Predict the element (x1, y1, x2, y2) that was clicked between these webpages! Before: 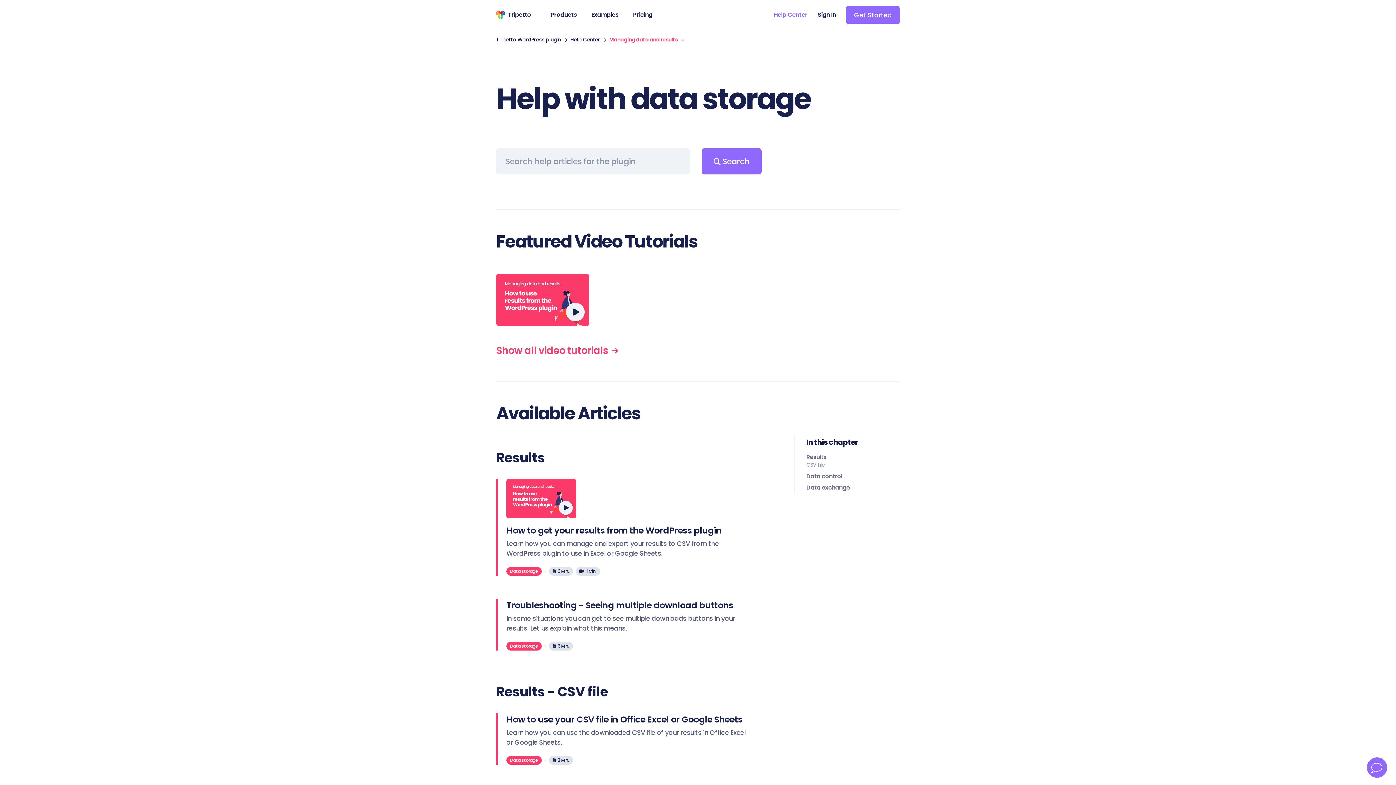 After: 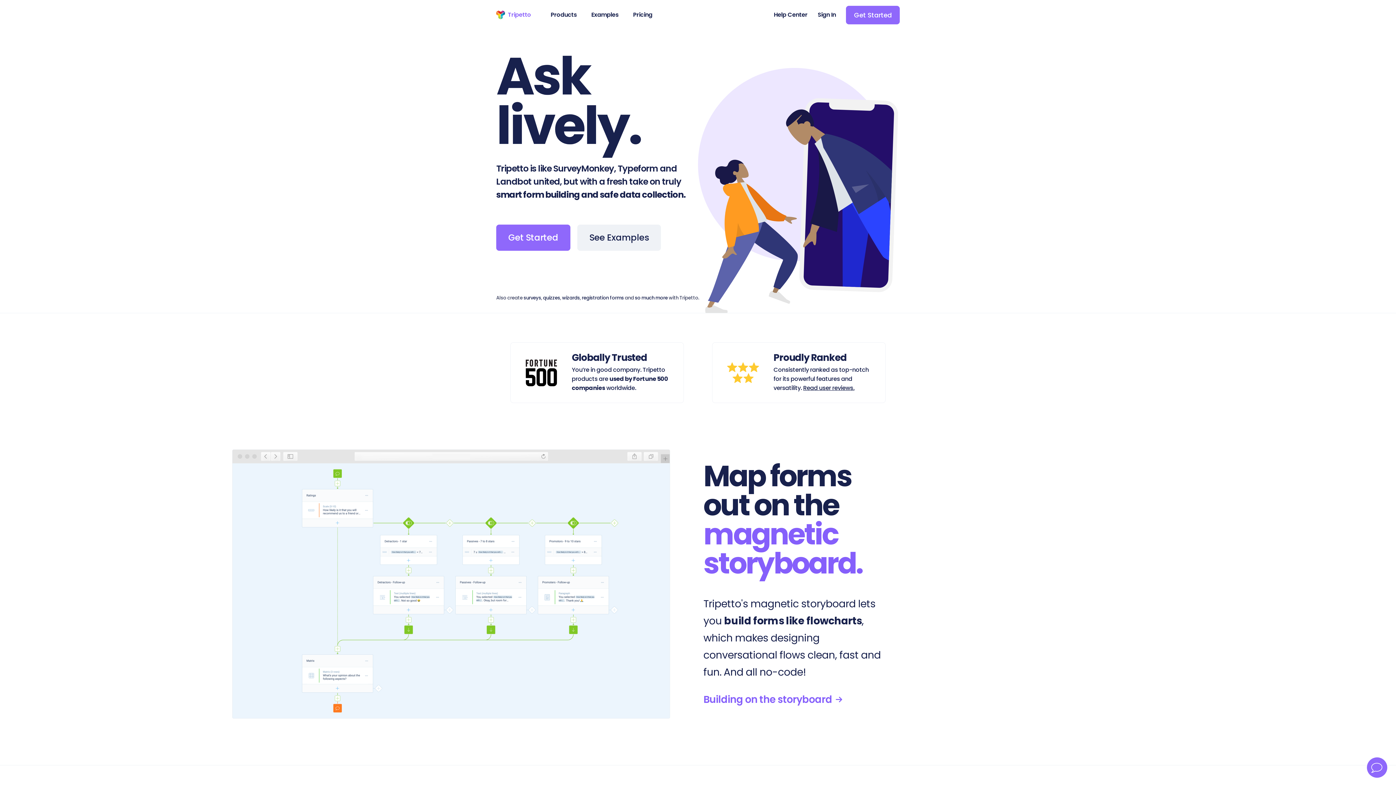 Action: bbox: (496, 5, 534, 24) label: Tripetto